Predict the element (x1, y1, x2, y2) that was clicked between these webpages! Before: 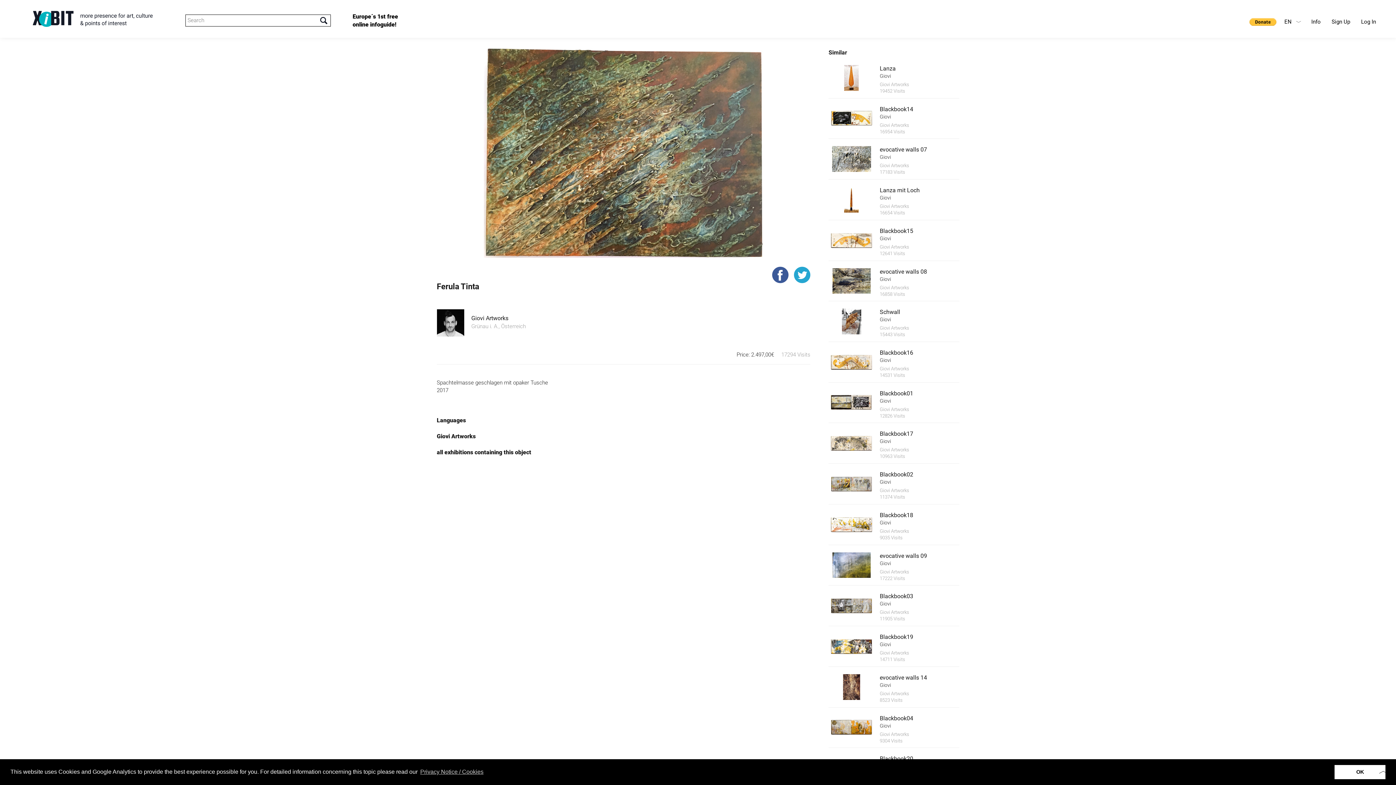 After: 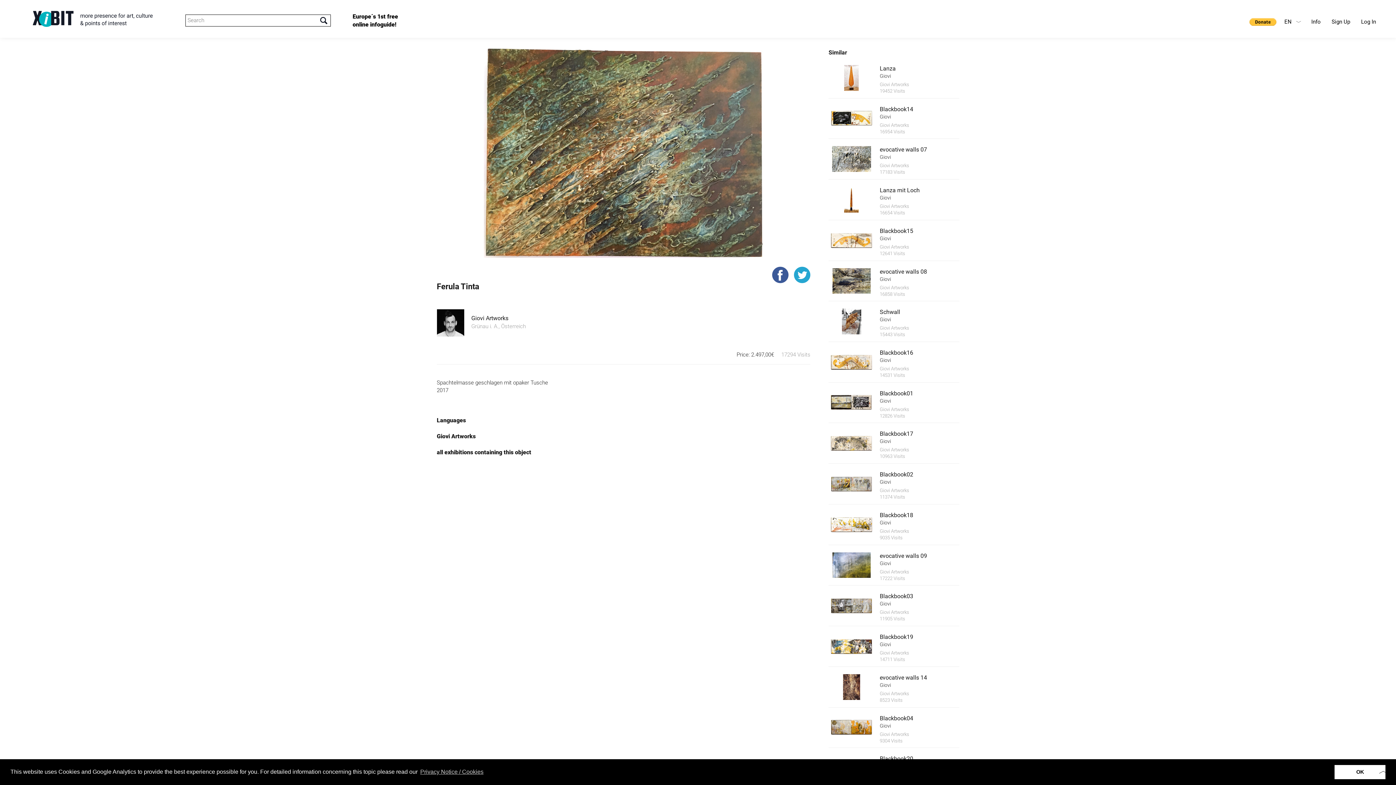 Action: bbox: (772, 267, 788, 283)